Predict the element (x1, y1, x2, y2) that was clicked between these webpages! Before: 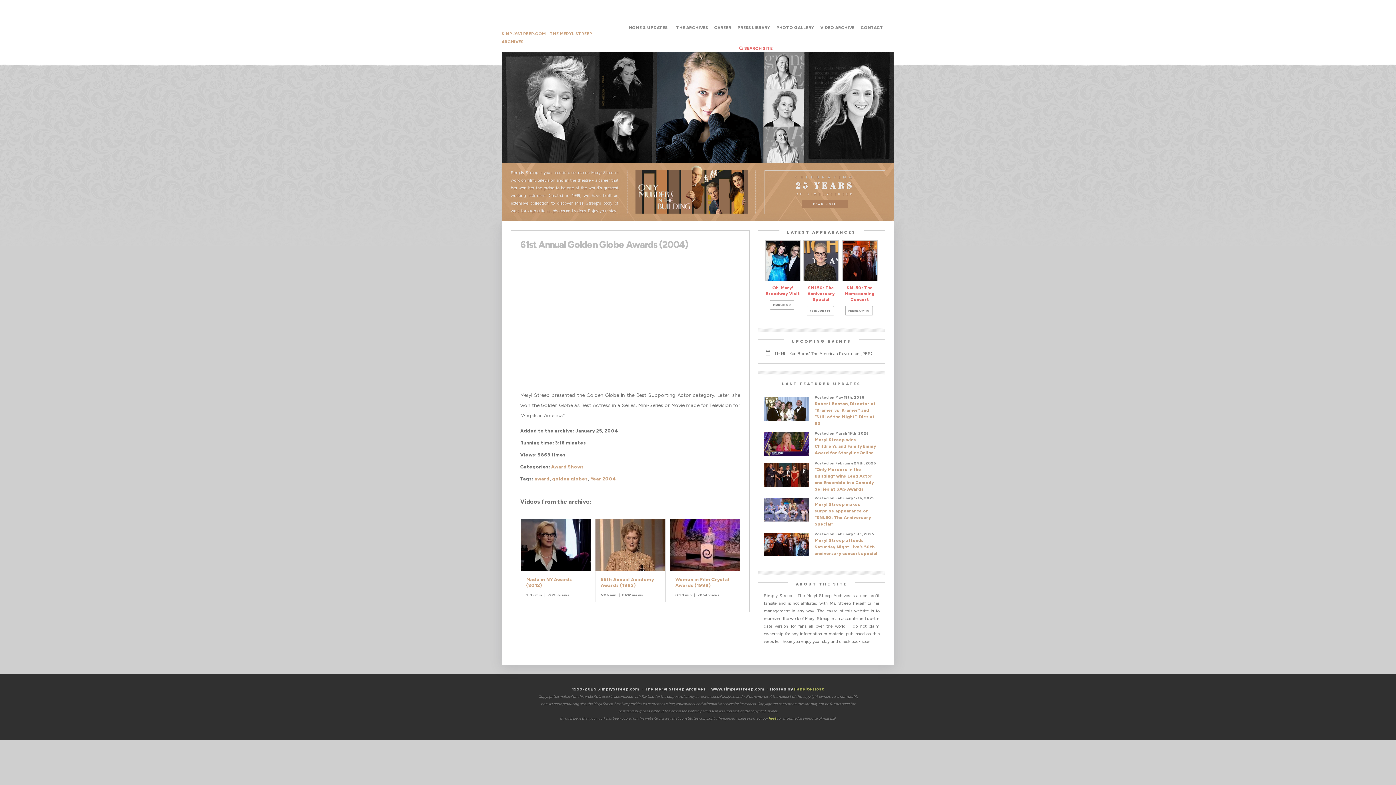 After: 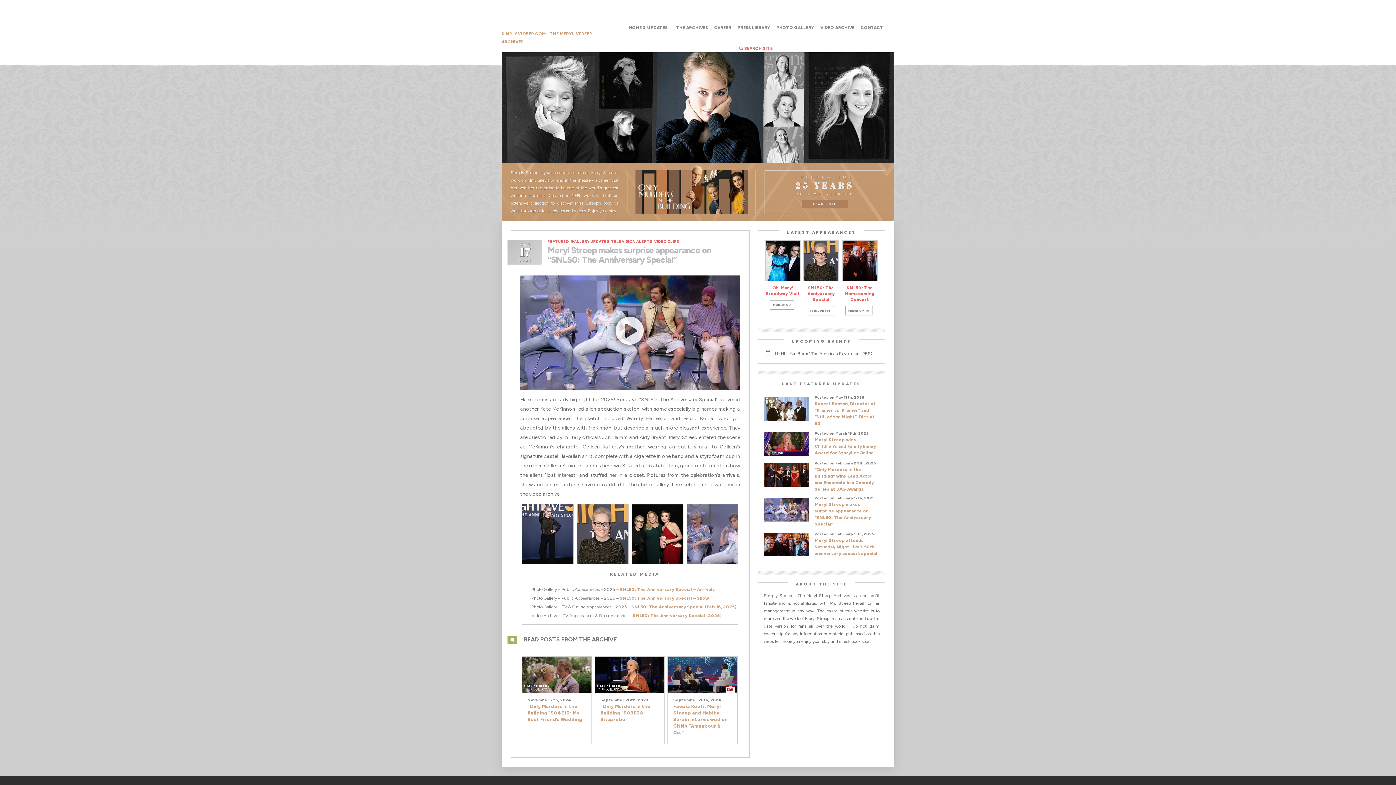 Action: bbox: (764, 517, 809, 522)